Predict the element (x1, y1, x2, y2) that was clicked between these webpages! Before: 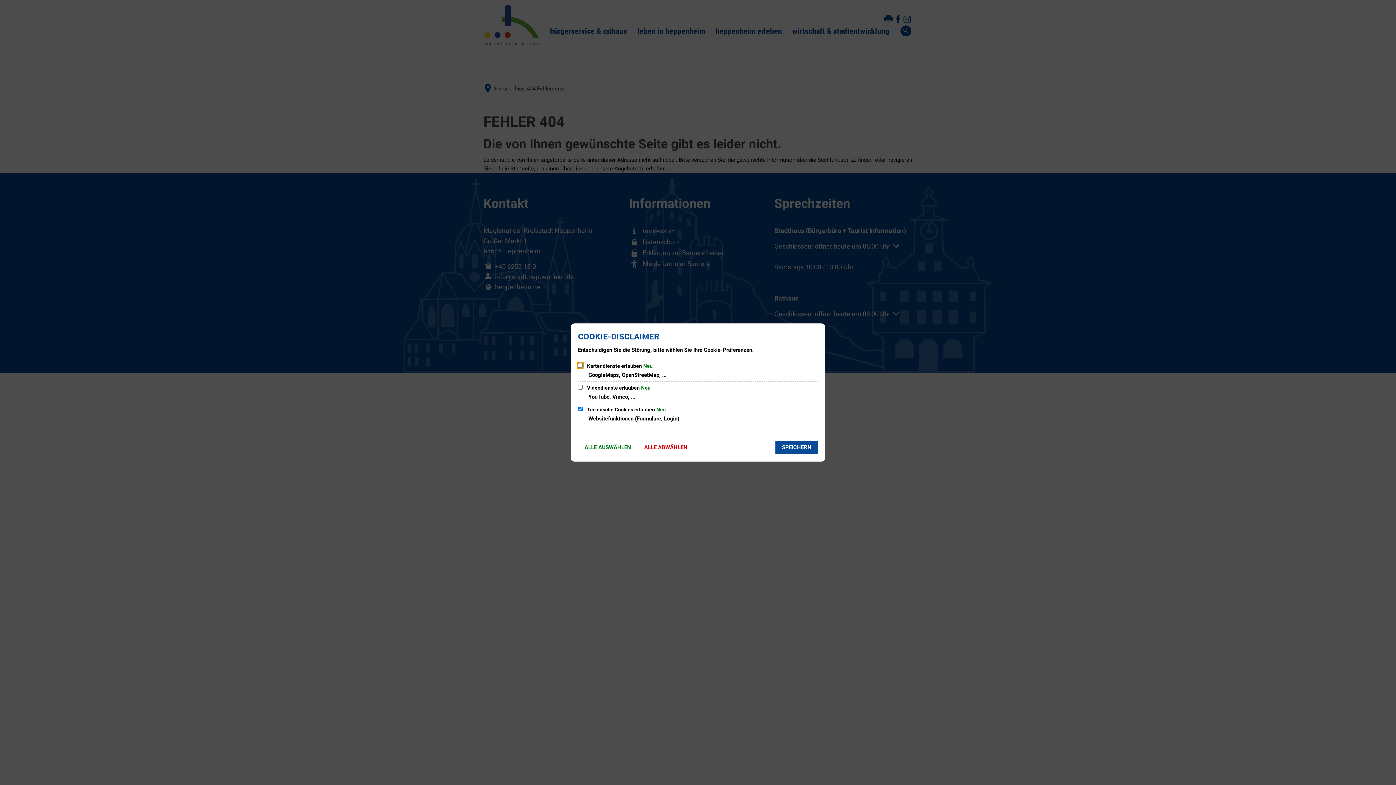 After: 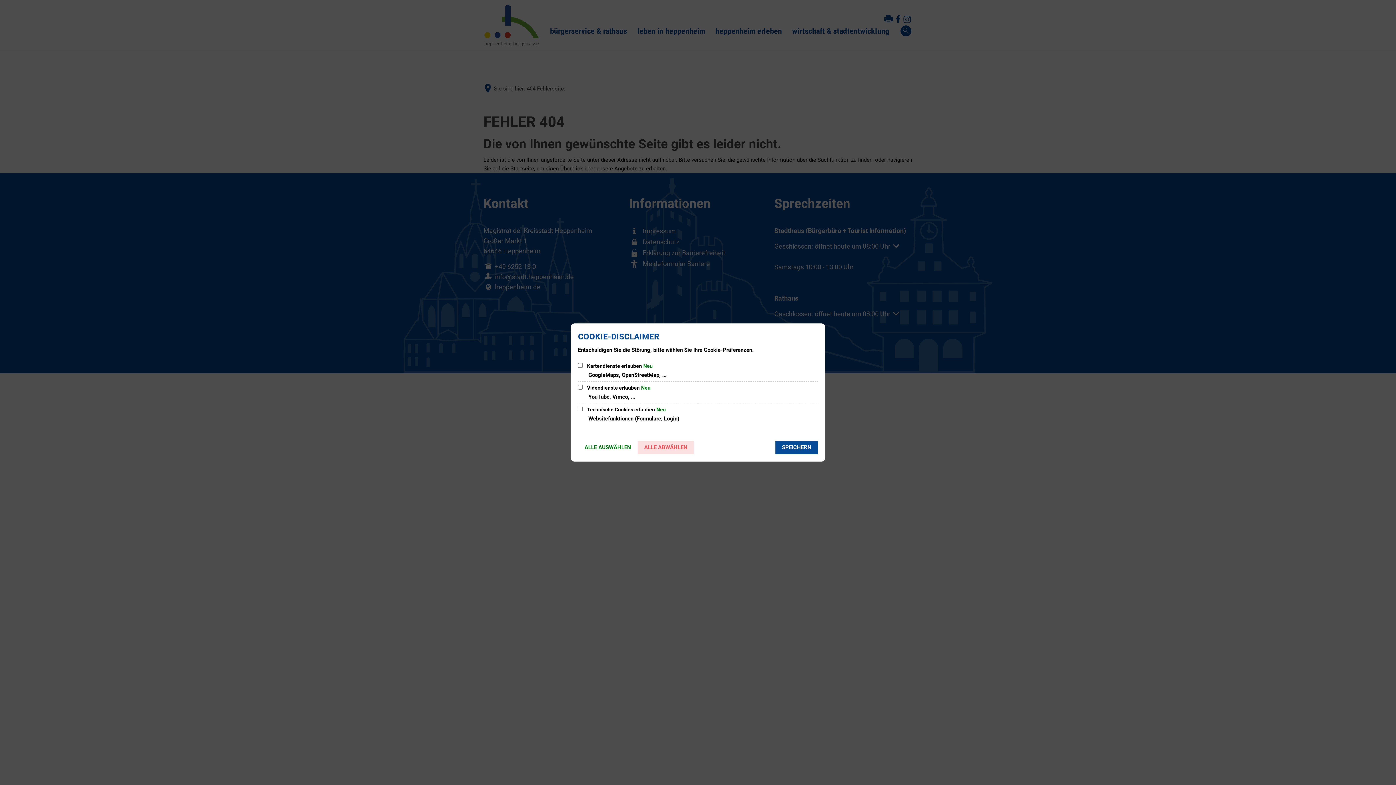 Action: bbox: (637, 441, 694, 454) label: ALLE ABWÄHLEN